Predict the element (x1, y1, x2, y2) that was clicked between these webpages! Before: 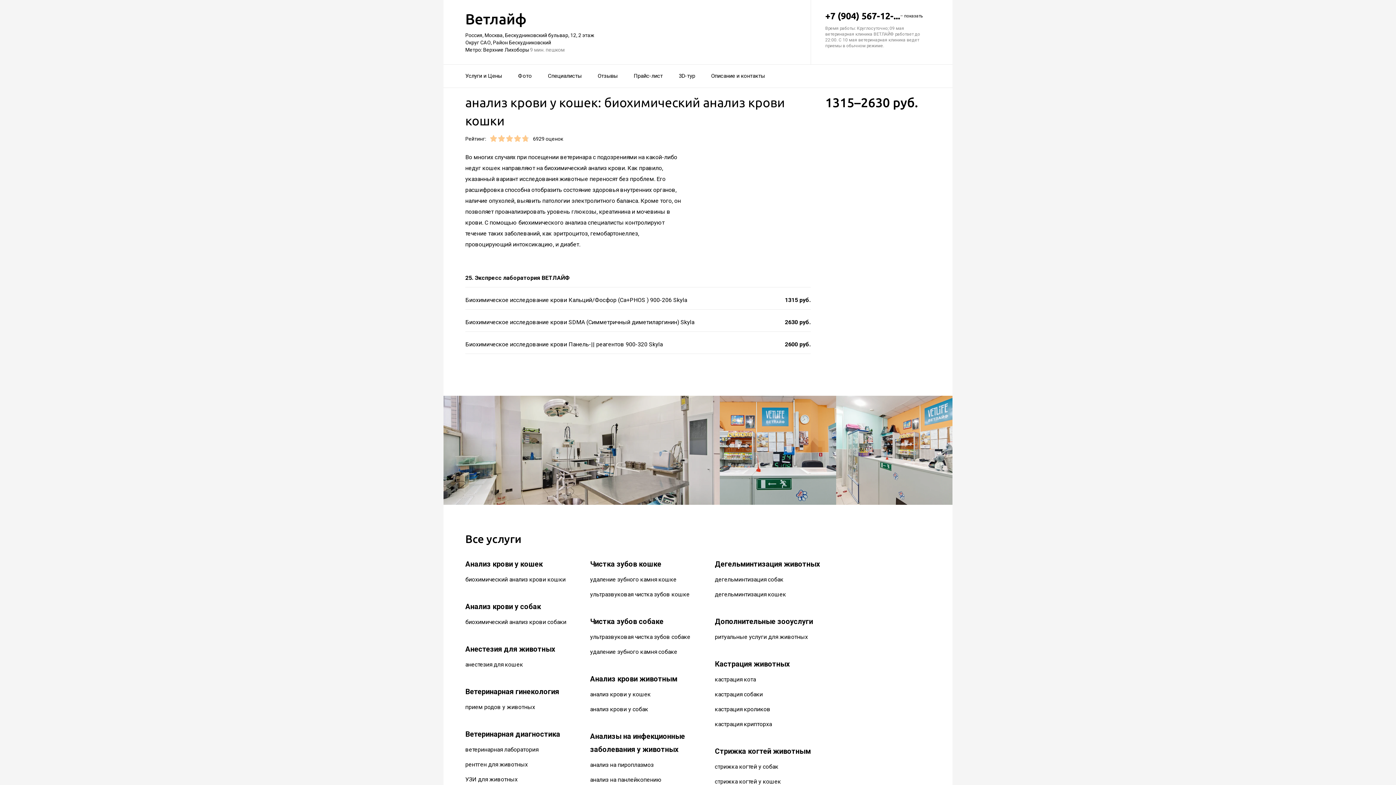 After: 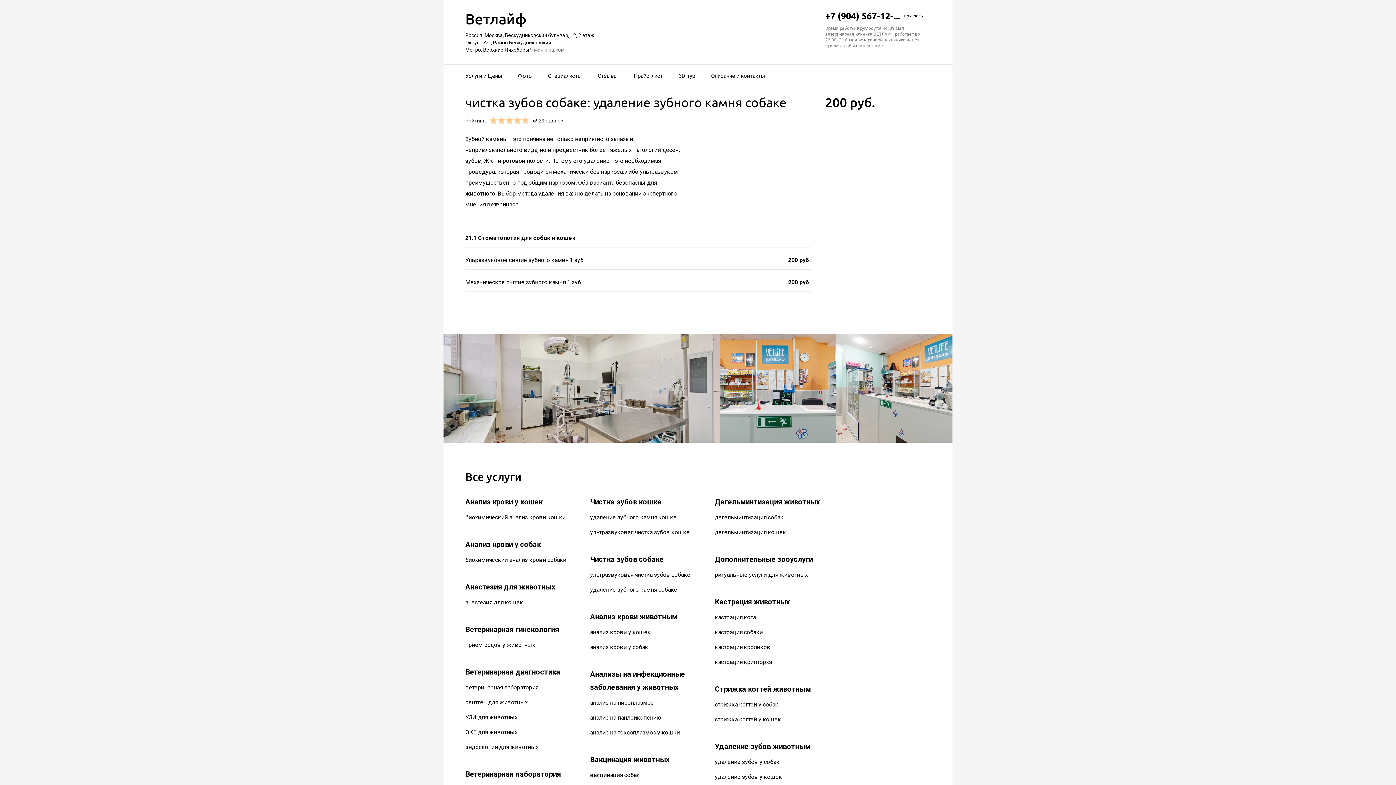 Action: bbox: (590, 648, 677, 655) label: удаление зубного камня собаке